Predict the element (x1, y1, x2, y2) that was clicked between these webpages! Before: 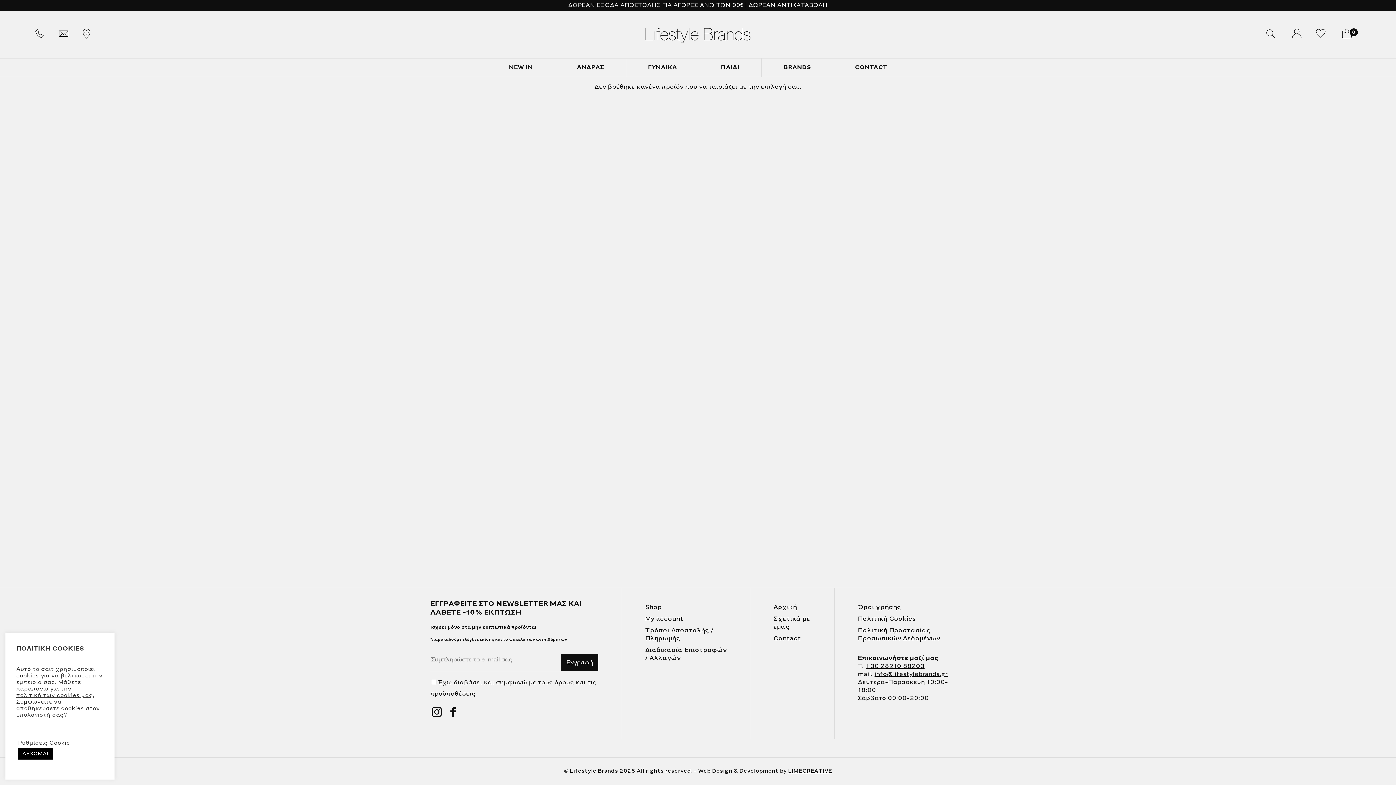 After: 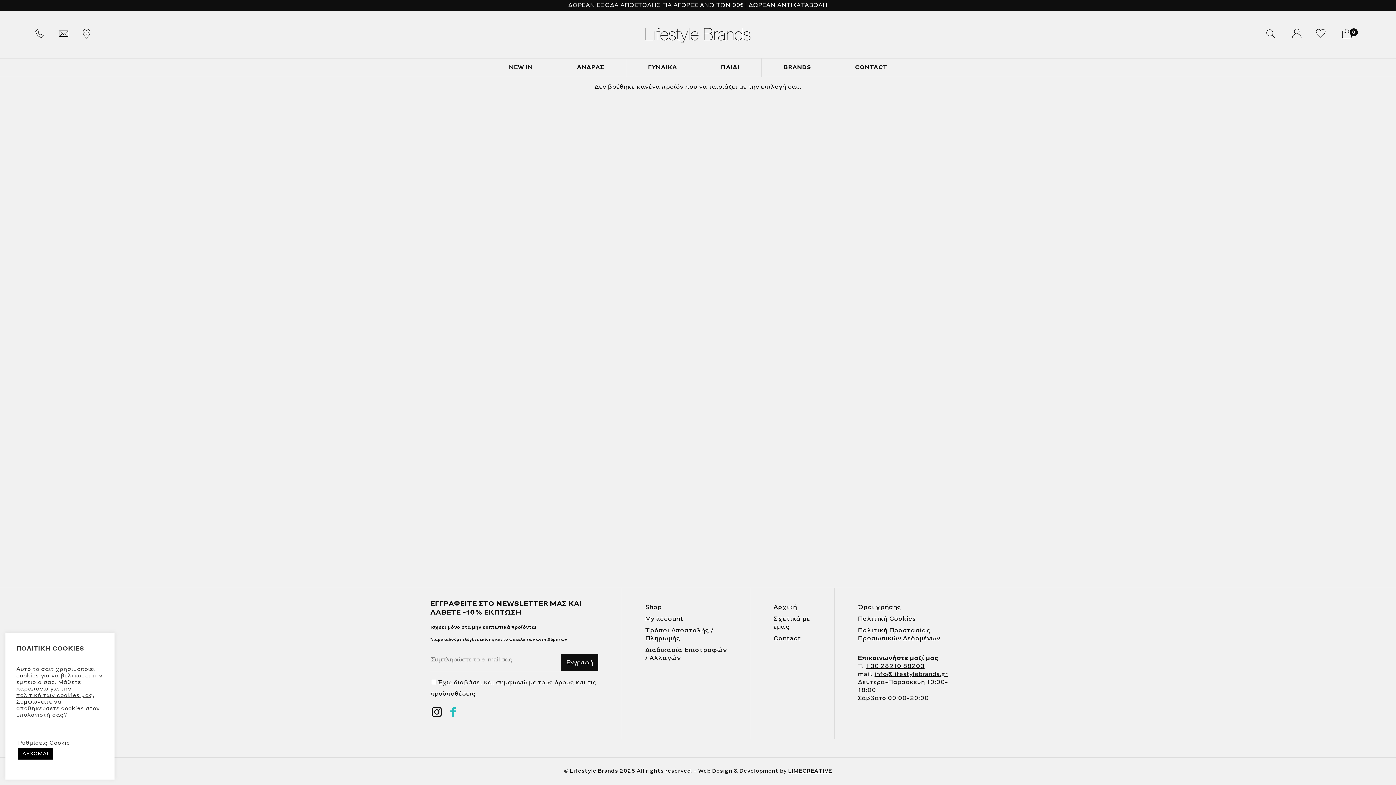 Action: bbox: (446, 707, 459, 719)